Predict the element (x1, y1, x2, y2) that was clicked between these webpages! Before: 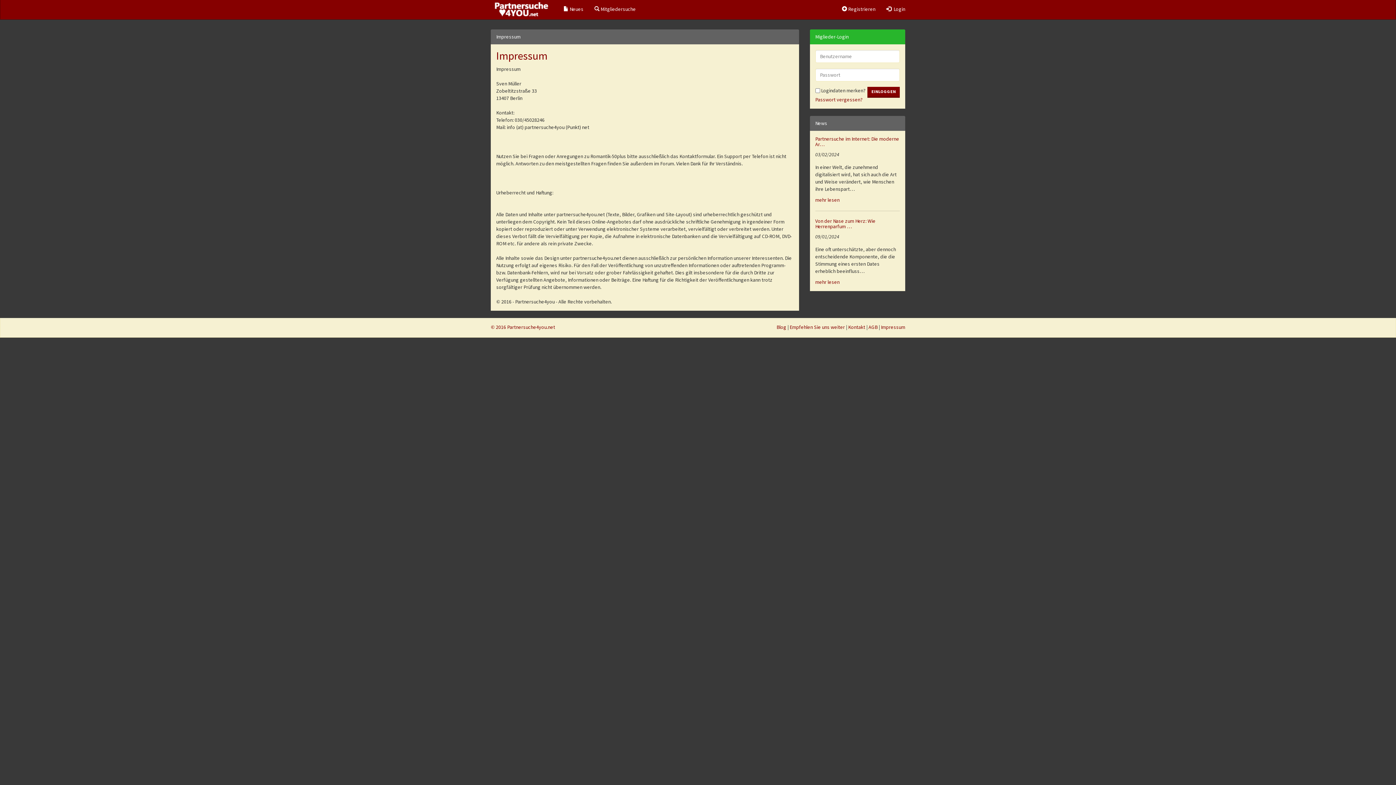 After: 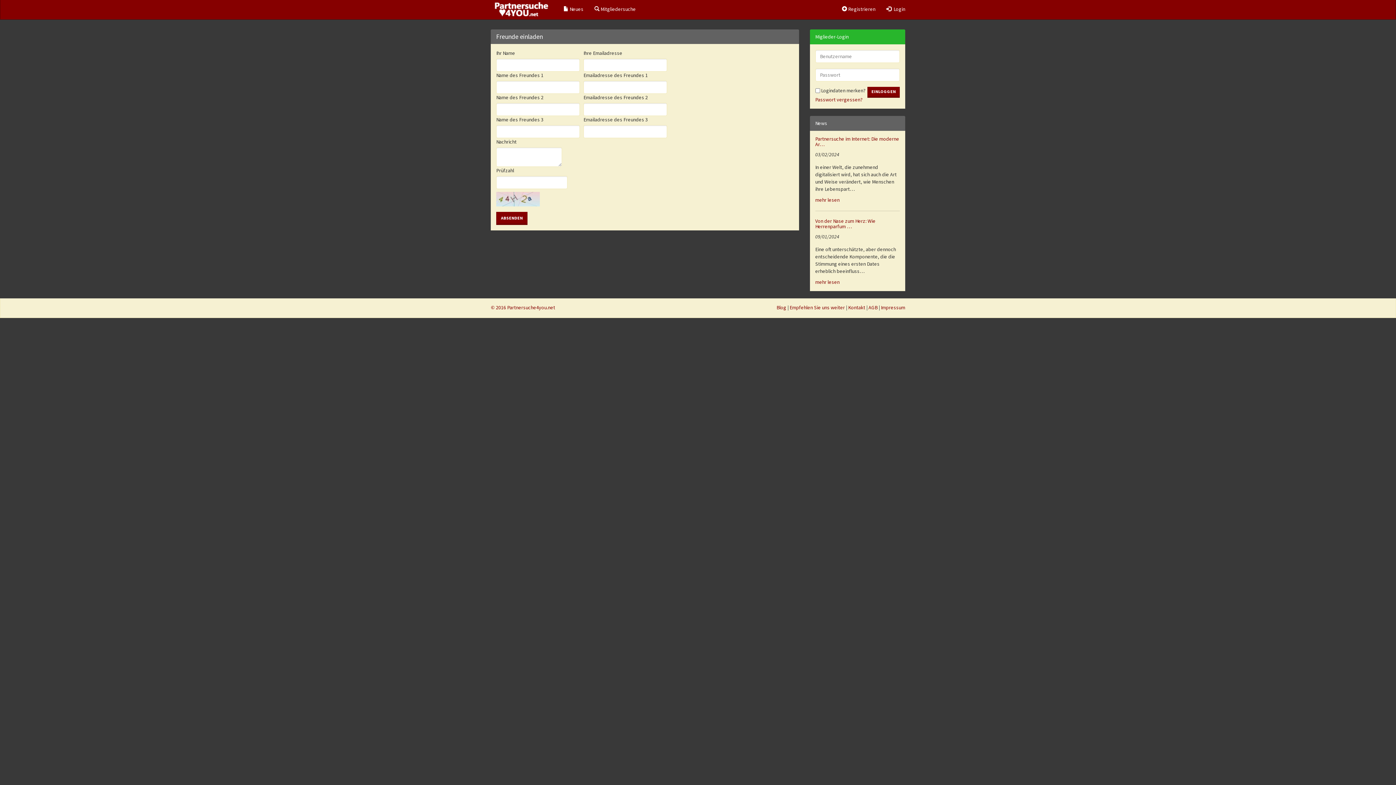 Action: bbox: (789, 324, 845, 330) label: Empfehlen Sie uns weiter